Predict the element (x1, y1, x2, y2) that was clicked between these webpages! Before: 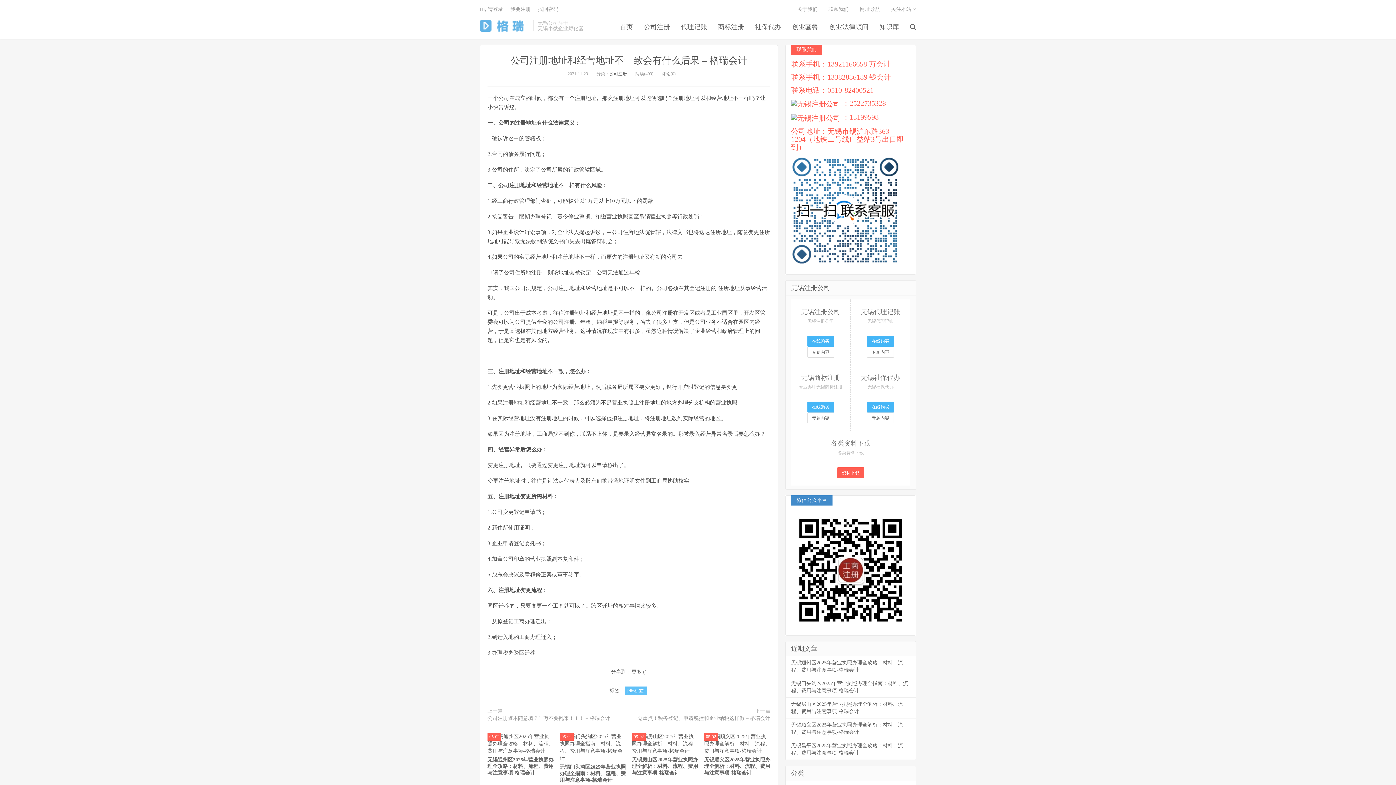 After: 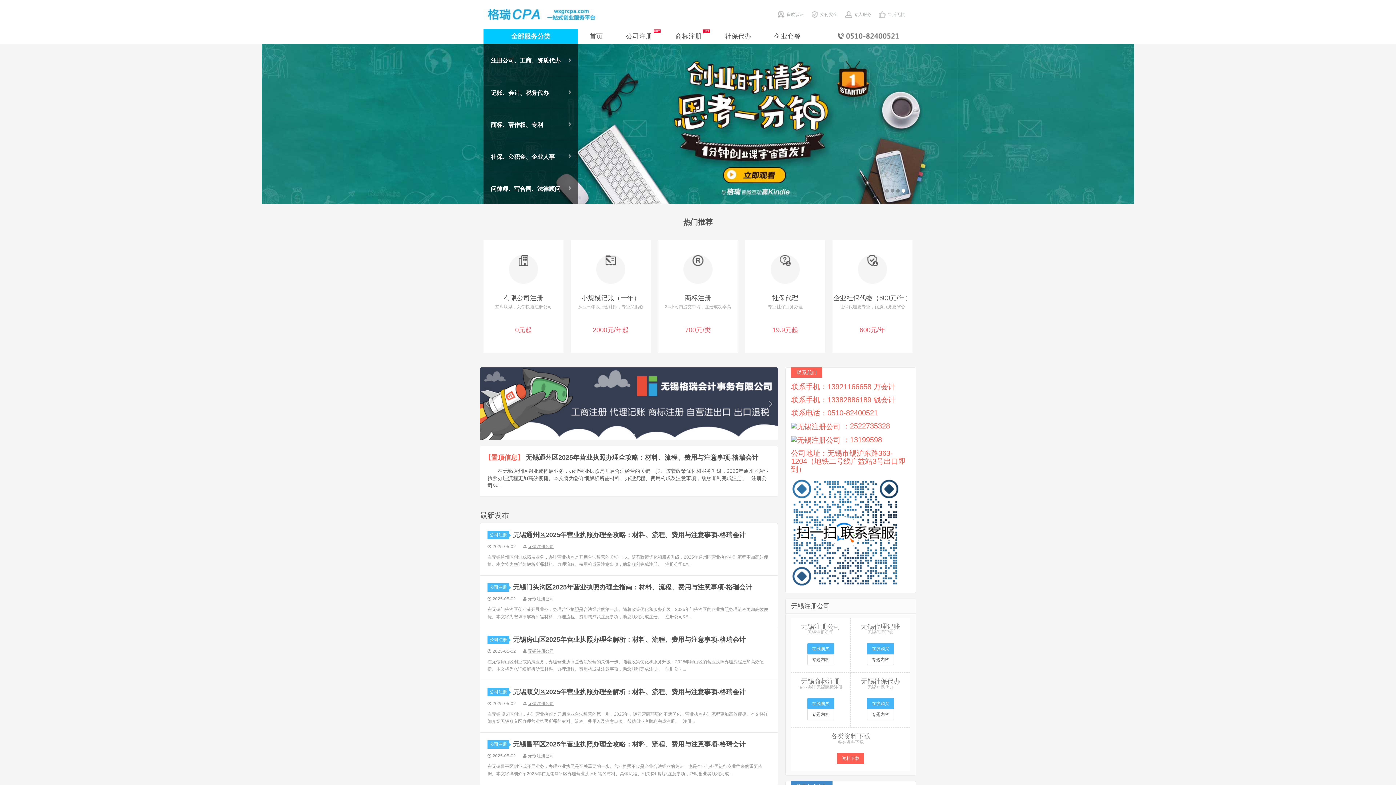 Action: label: 首页 bbox: (614, 22, 638, 31)